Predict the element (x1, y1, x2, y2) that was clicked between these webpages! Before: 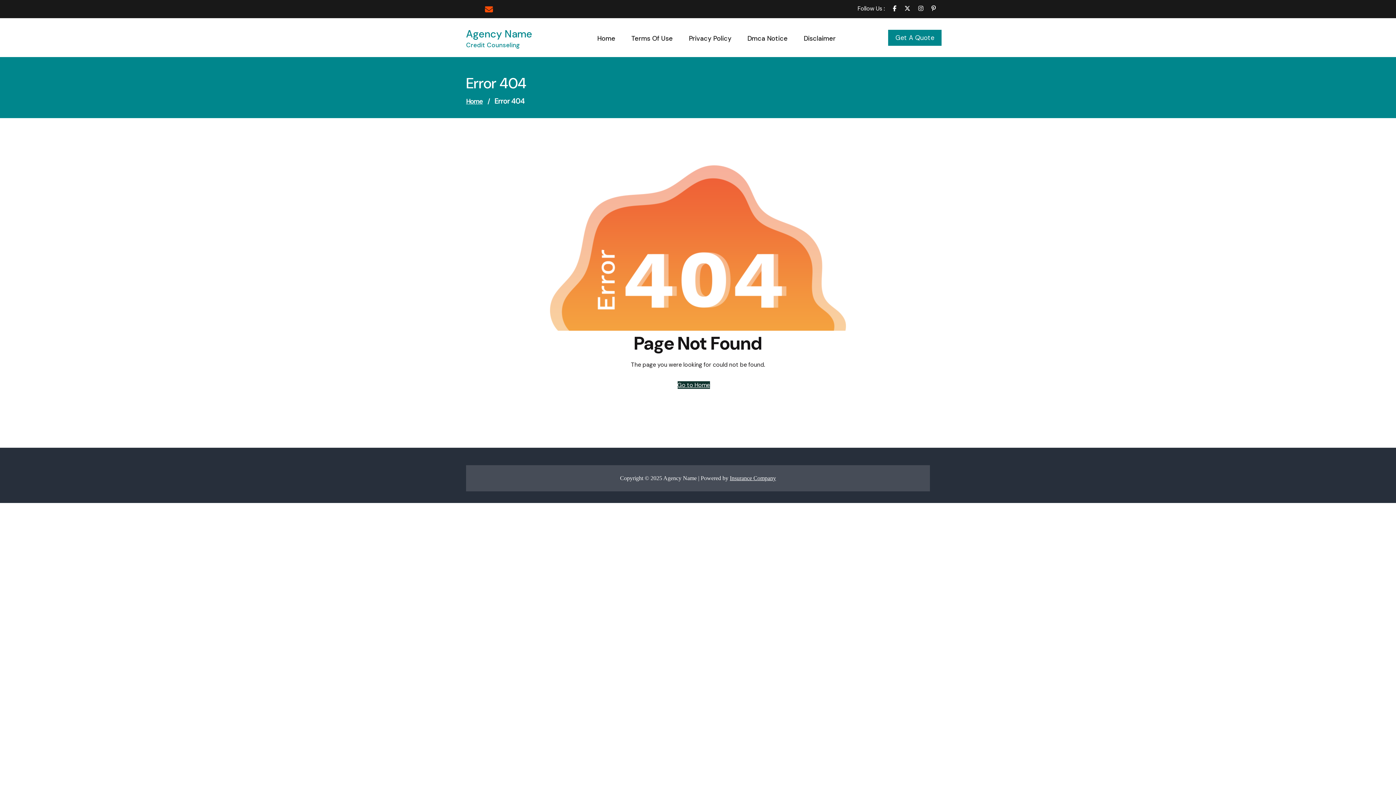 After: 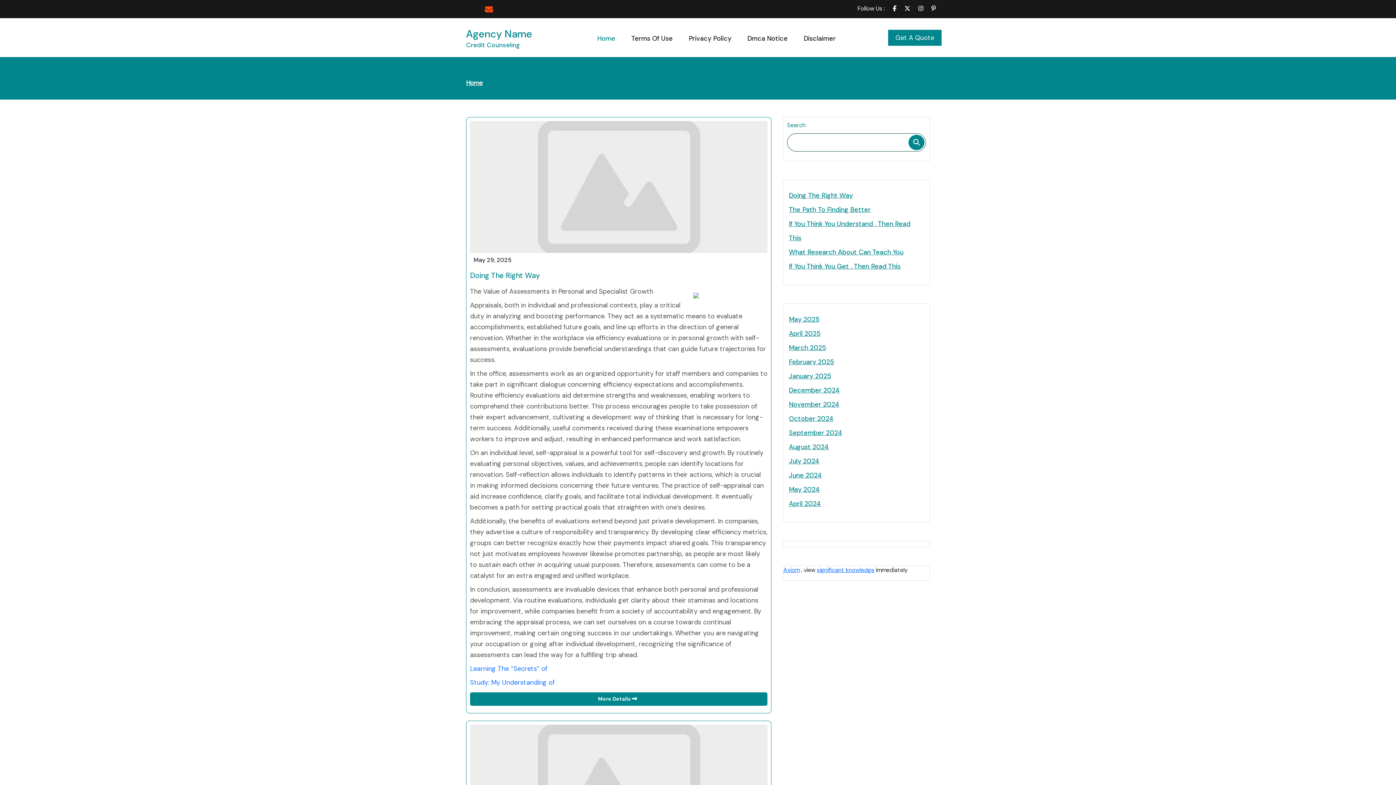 Action: bbox: (589, 31, 623, 45) label: Home